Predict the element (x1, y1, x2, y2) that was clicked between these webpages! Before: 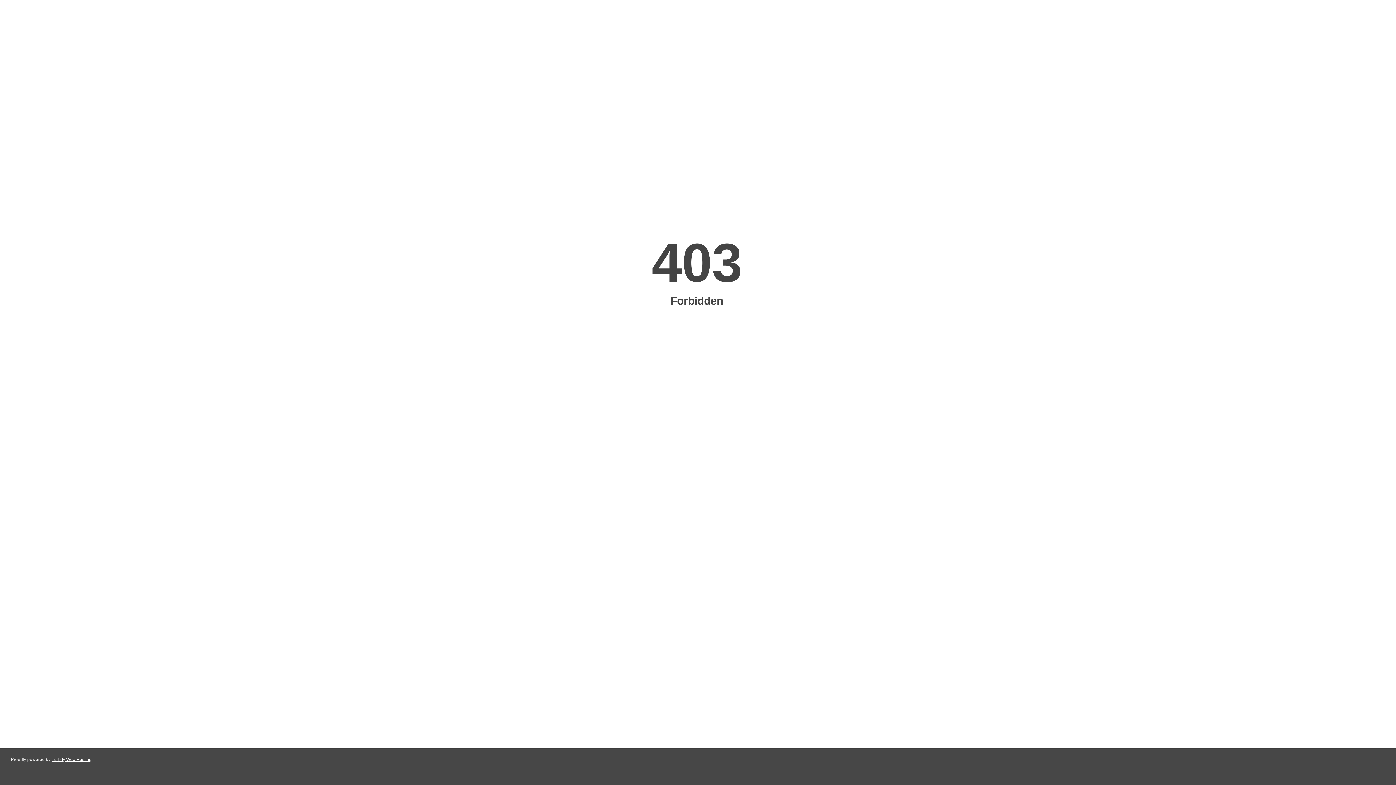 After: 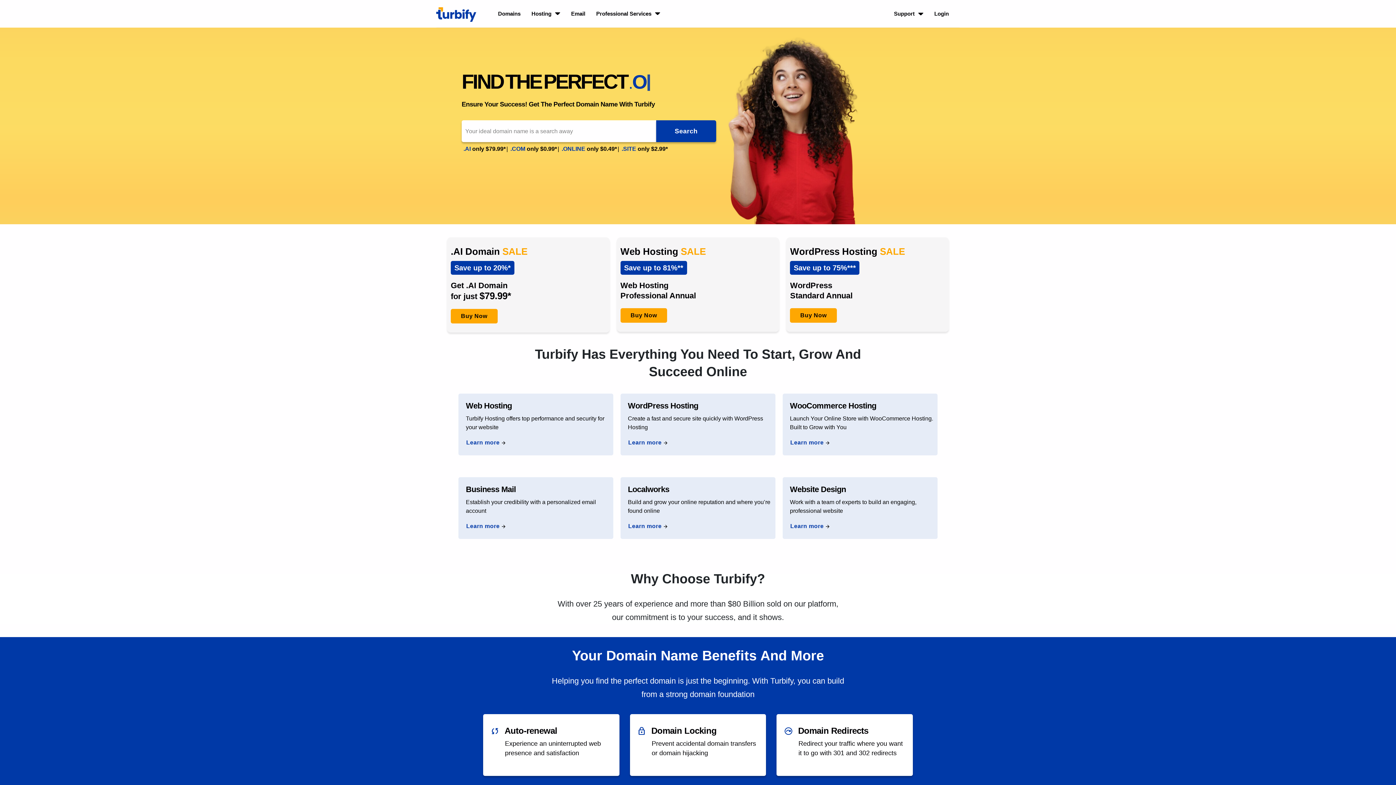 Action: label: Turbify Web Hosting bbox: (51, 757, 91, 762)